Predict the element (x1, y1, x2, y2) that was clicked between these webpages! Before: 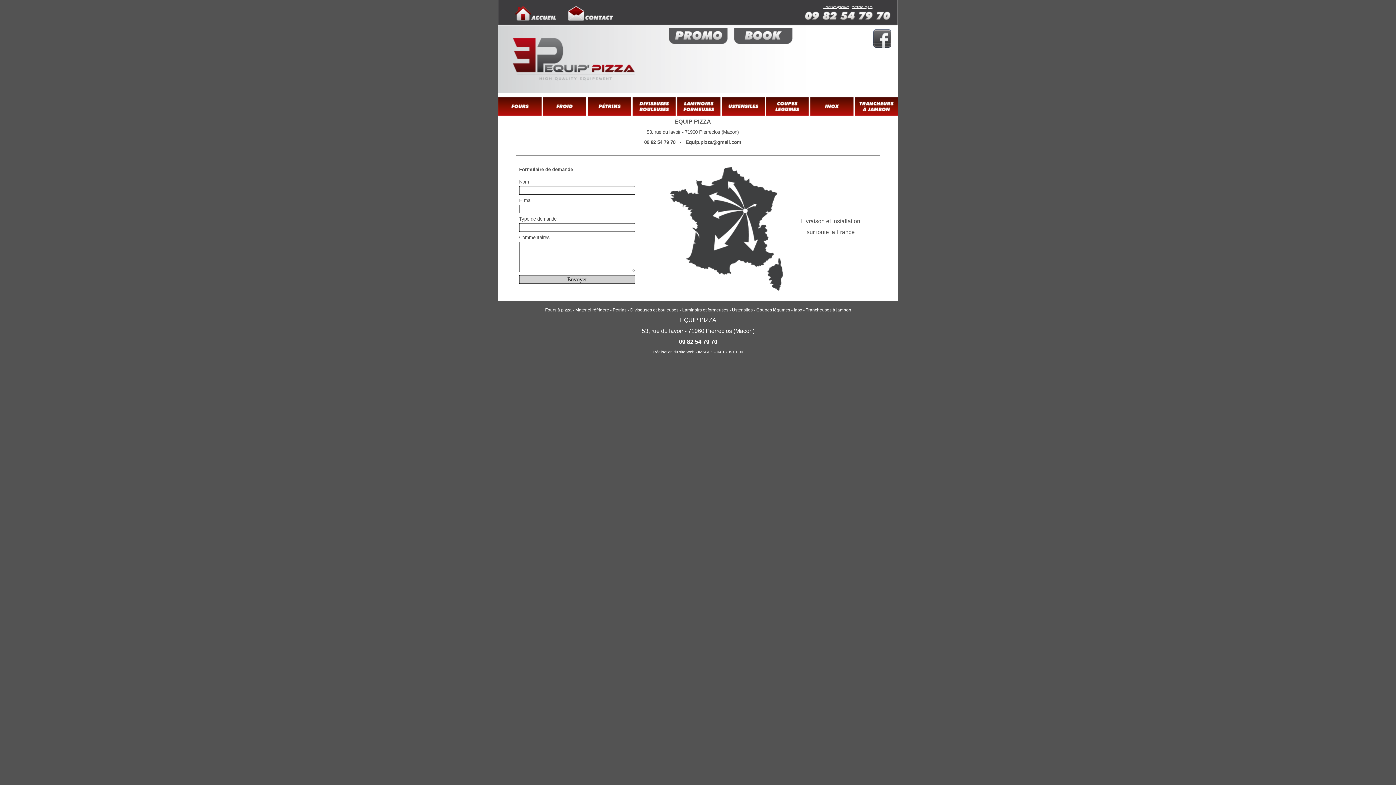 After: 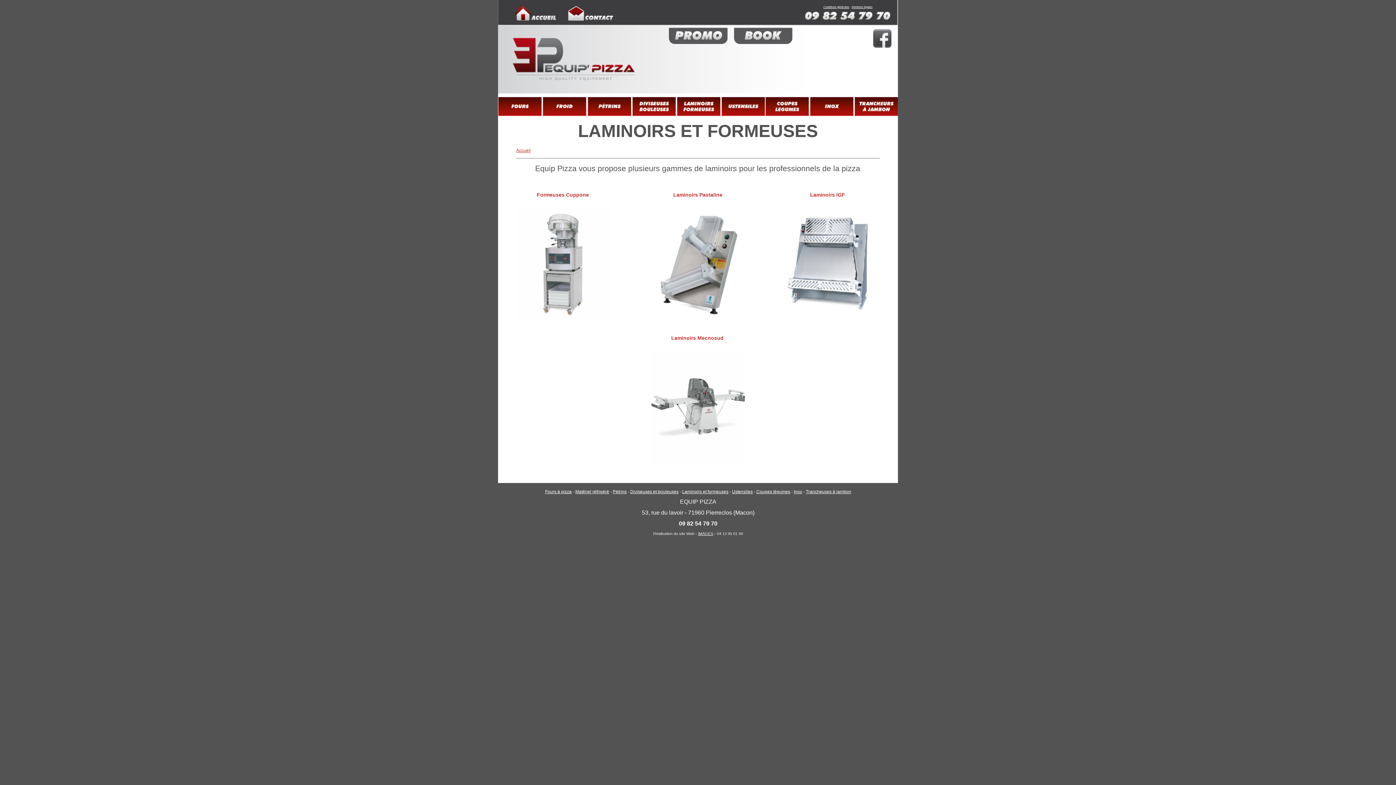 Action: label: Laminoirs et formeuses bbox: (682, 307, 728, 312)